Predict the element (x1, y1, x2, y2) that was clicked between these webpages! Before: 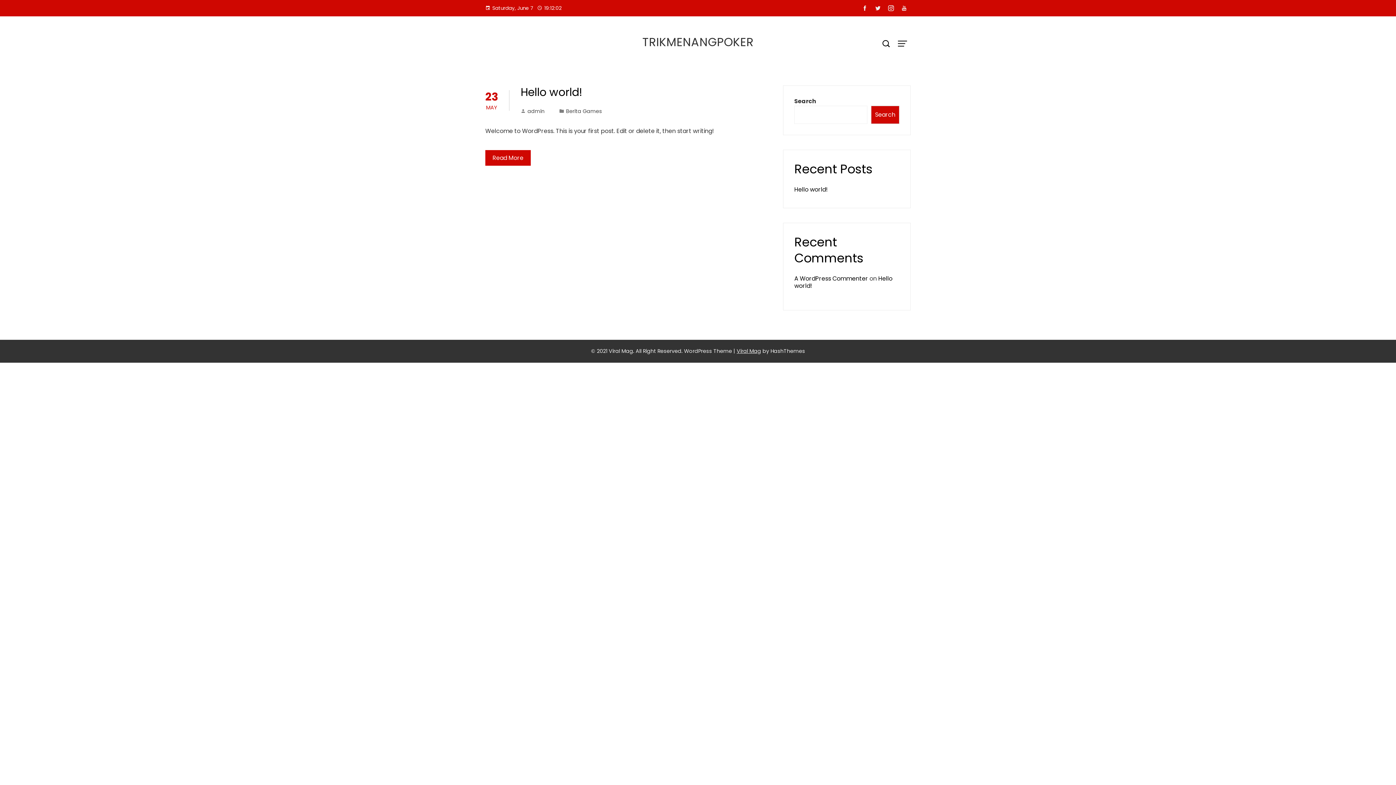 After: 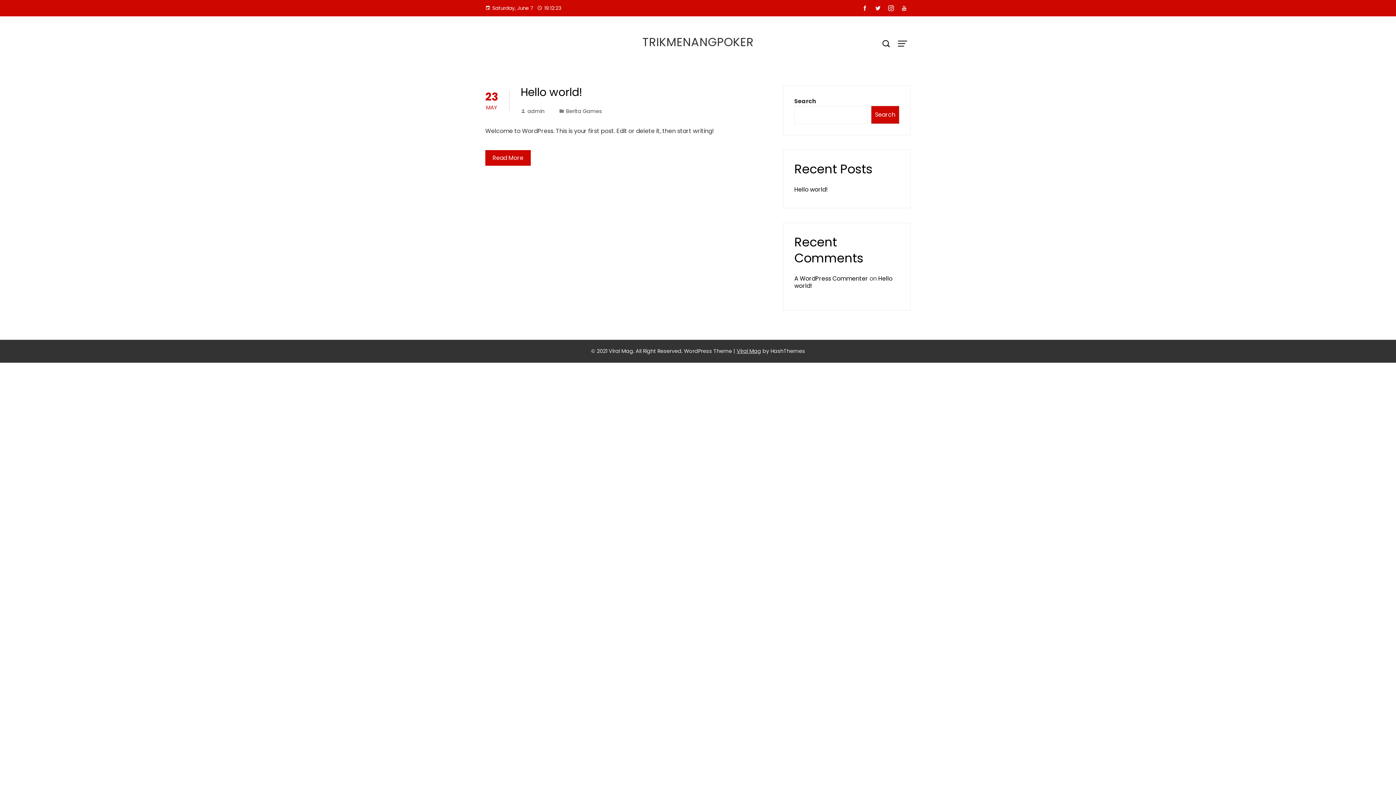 Action: bbox: (858, 2, 871, 14)